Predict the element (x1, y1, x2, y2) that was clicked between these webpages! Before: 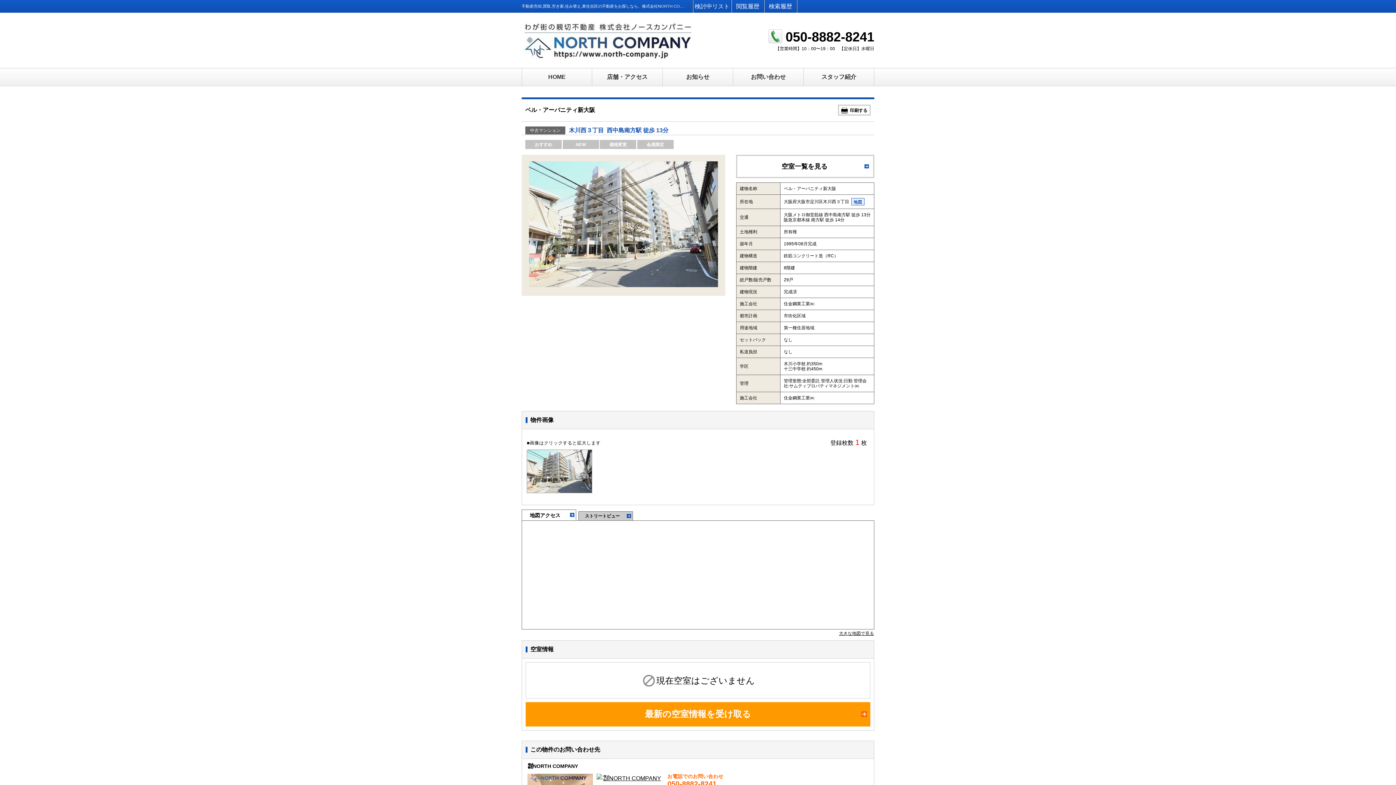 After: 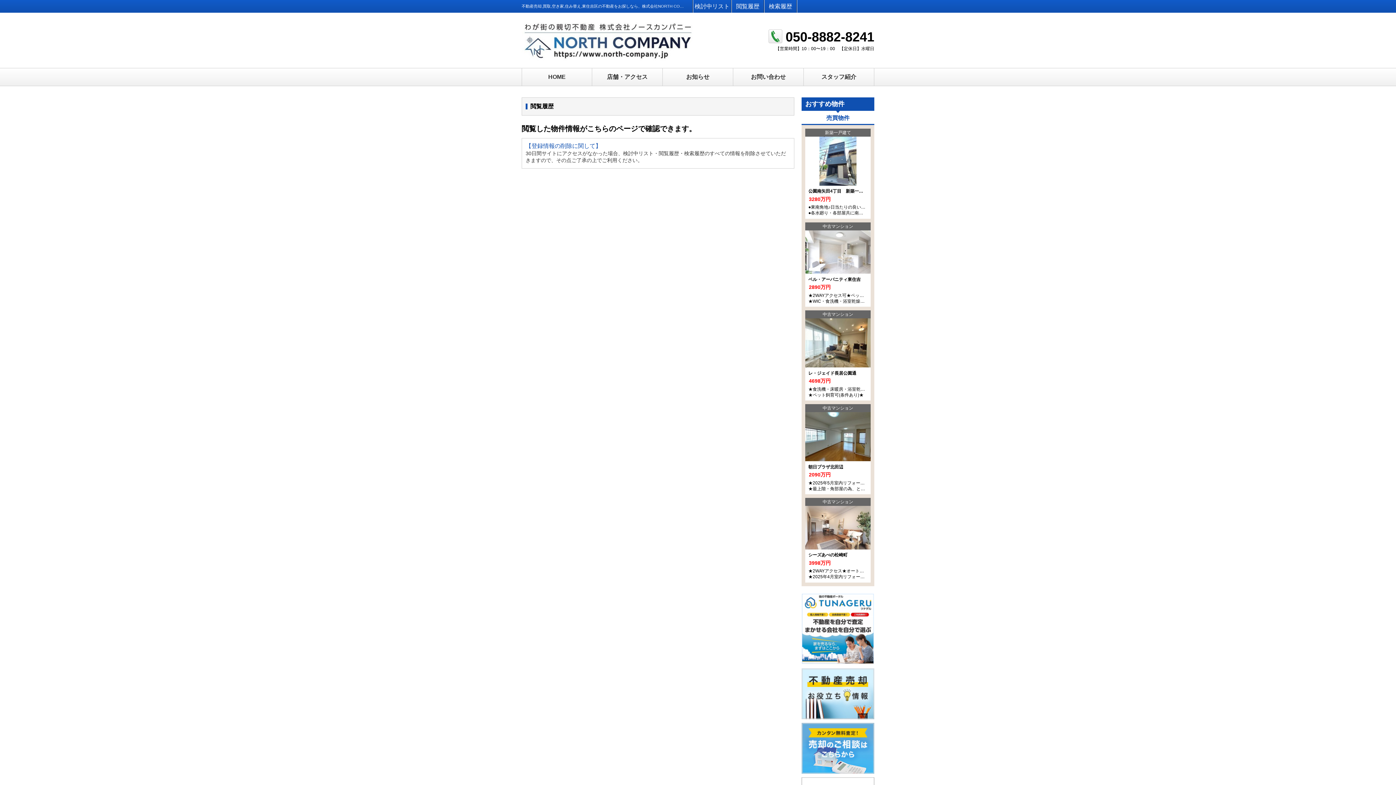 Action: bbox: (732, 0, 764, 12) label: 閲覧履歴